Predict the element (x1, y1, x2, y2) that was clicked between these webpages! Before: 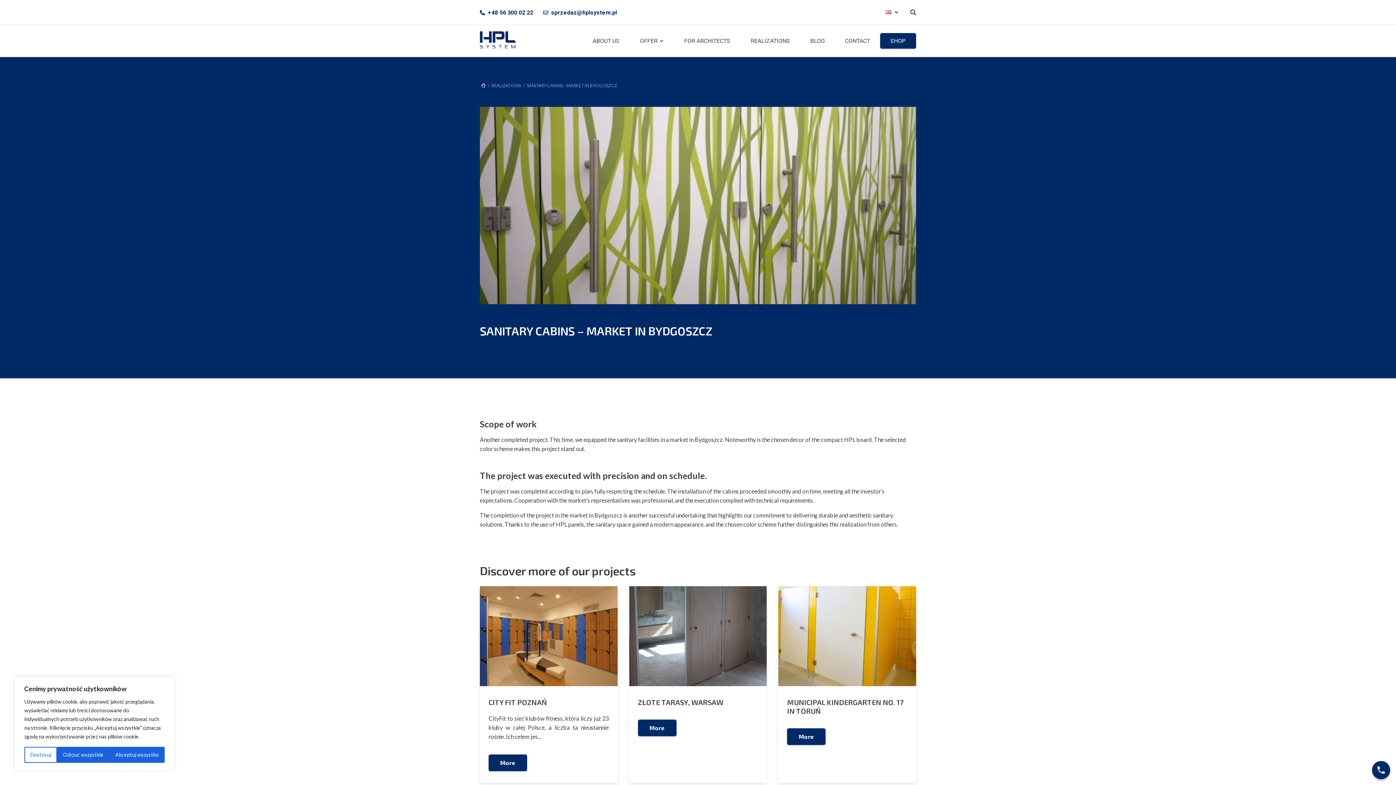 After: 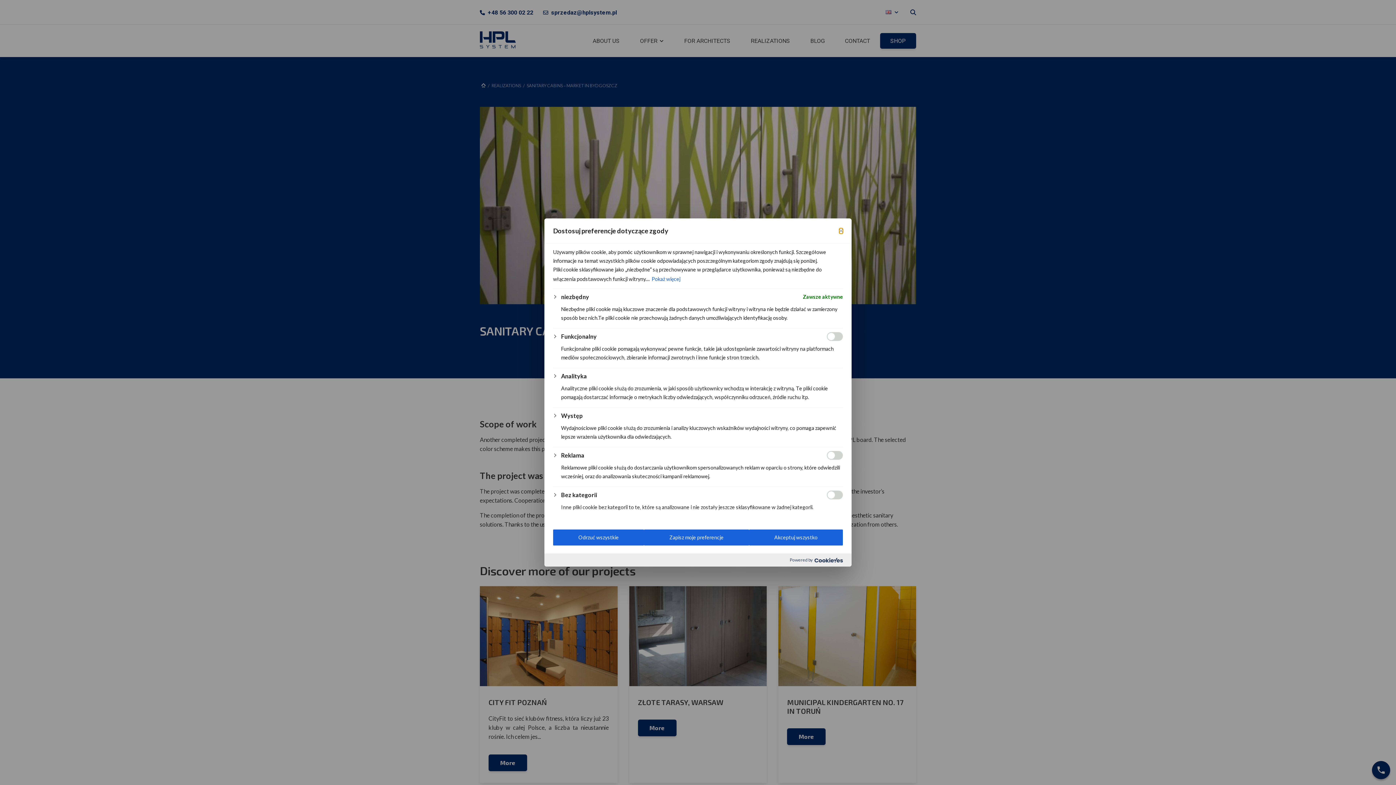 Action: label: Dostosuj bbox: (24, 747, 57, 763)